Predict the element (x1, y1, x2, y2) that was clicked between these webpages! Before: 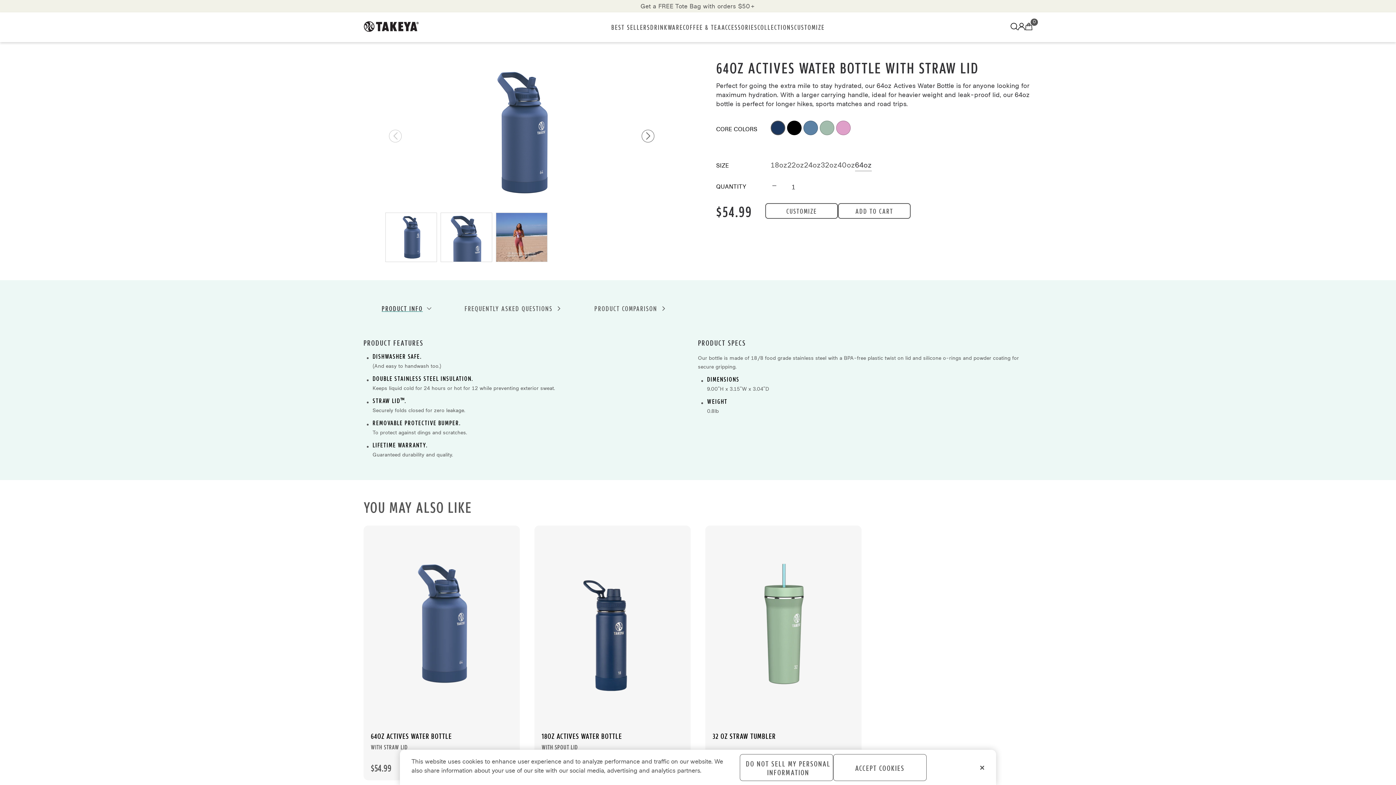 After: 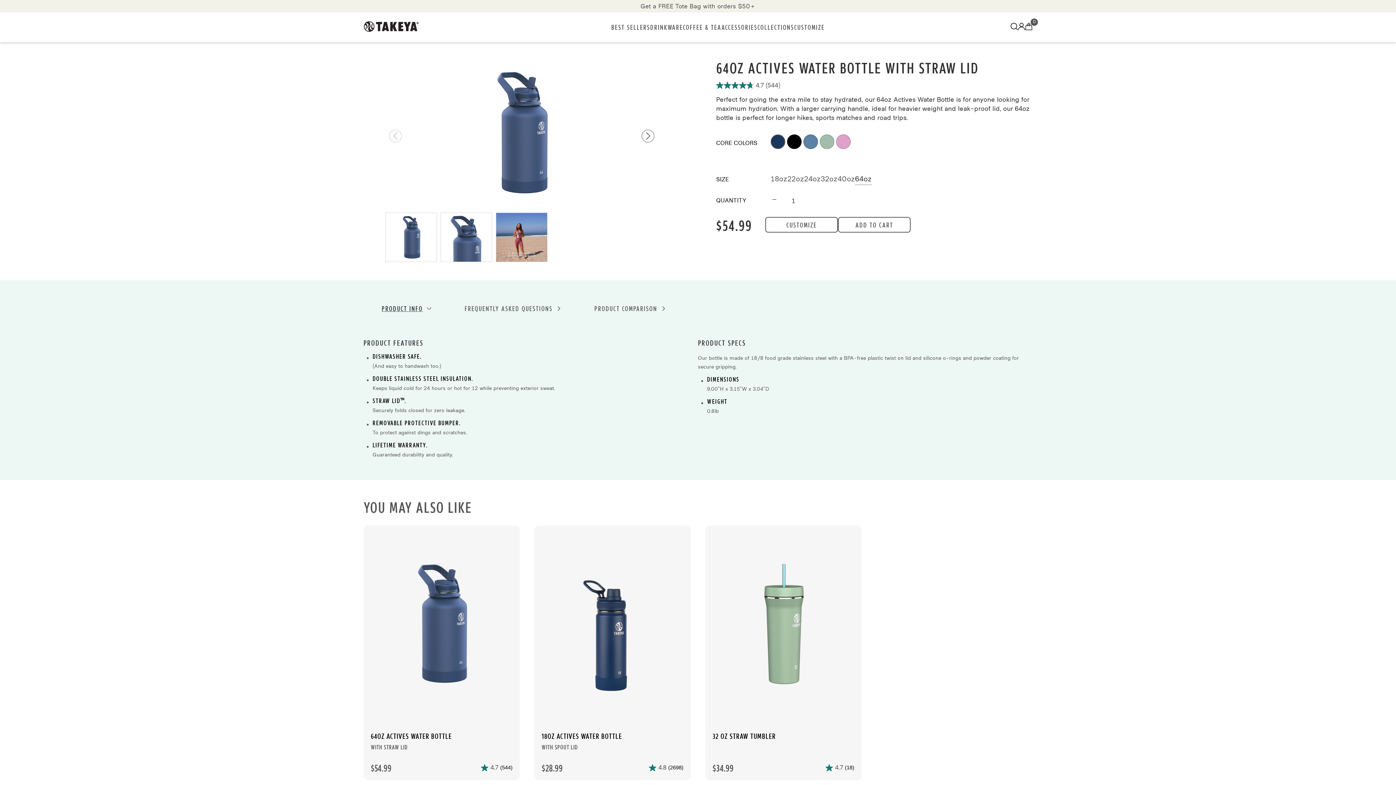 Action: label: ACCEPT COOKIES bbox: (833, 754, 926, 781)